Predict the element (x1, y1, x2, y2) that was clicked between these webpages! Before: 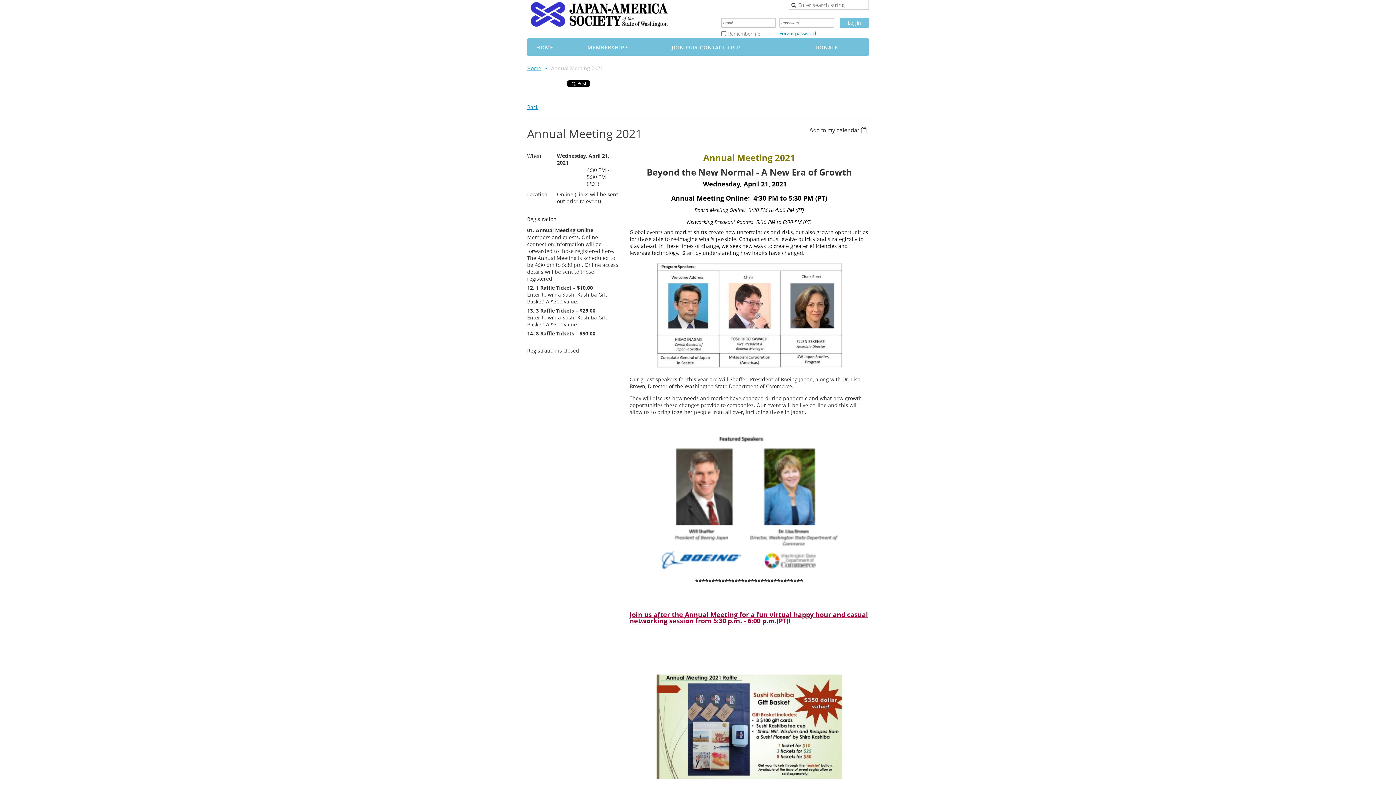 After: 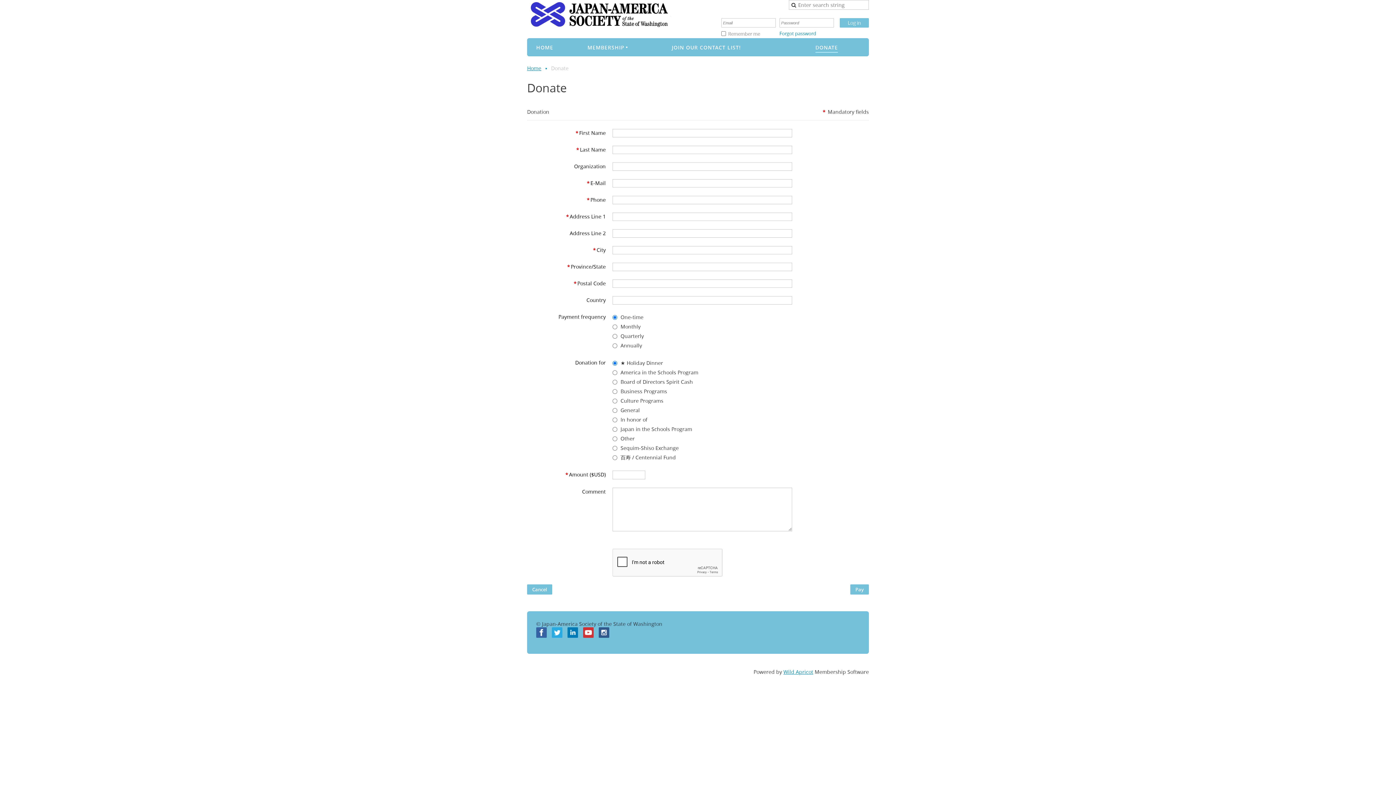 Action: bbox: (811, 38, 842, 56) label: DONATE